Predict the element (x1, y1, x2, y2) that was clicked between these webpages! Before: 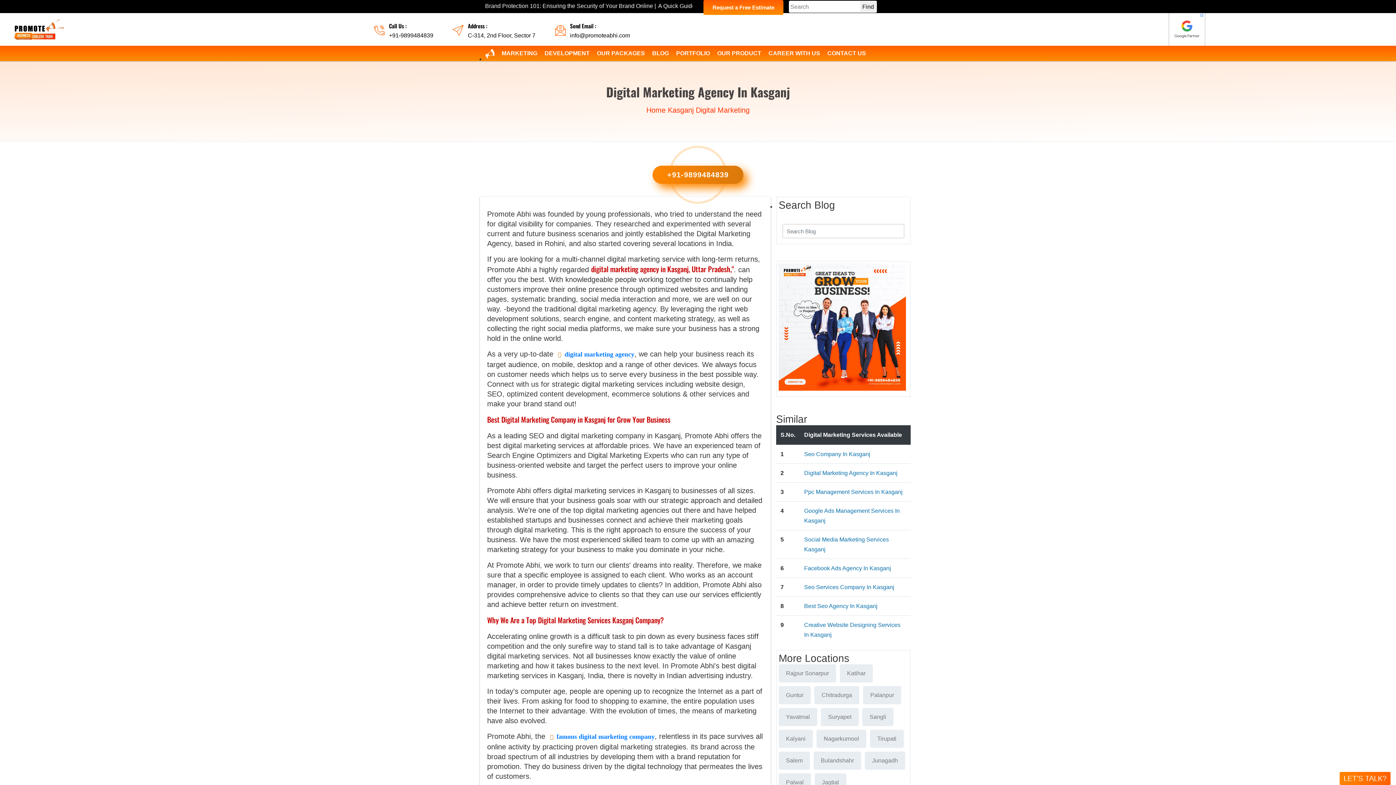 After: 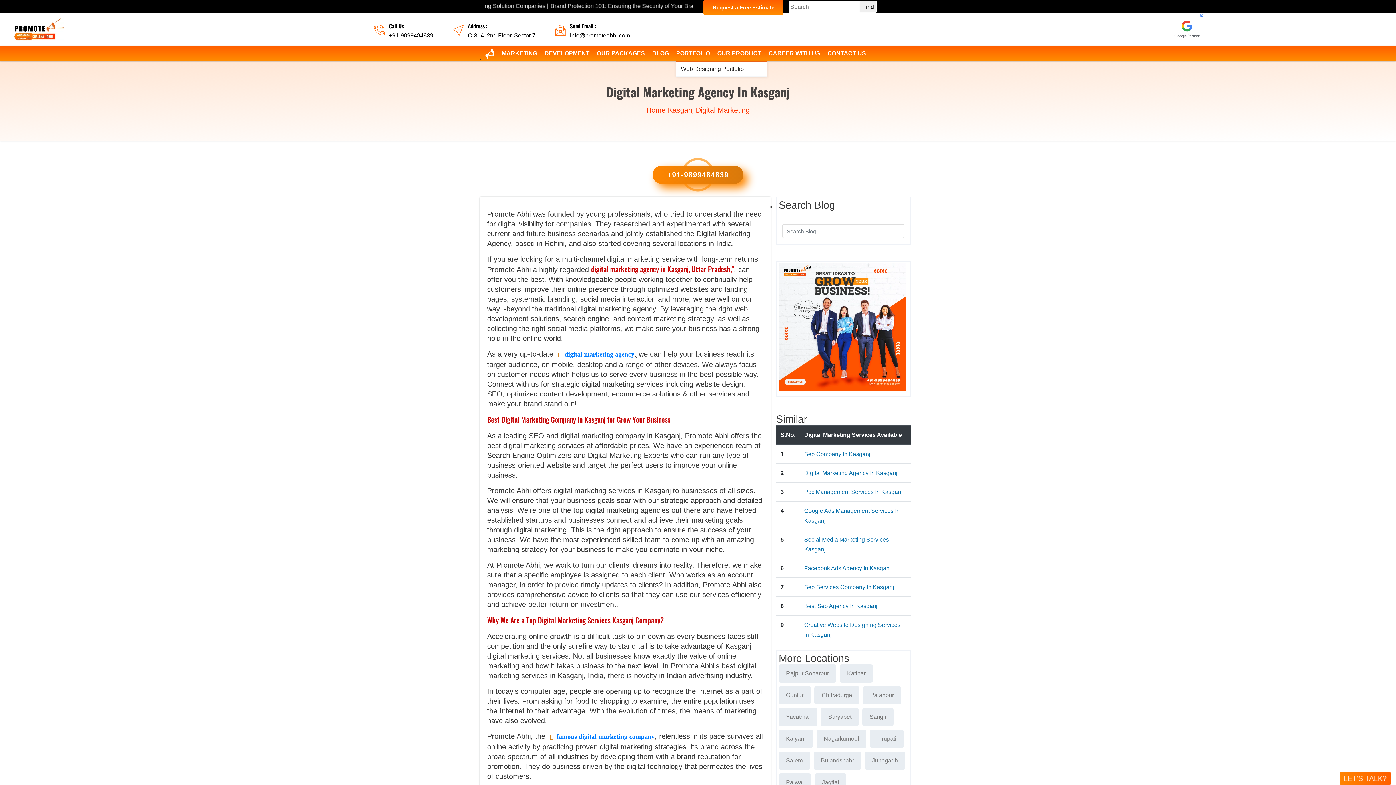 Action: label: PORTFOLIO bbox: (676, 45, 710, 61)